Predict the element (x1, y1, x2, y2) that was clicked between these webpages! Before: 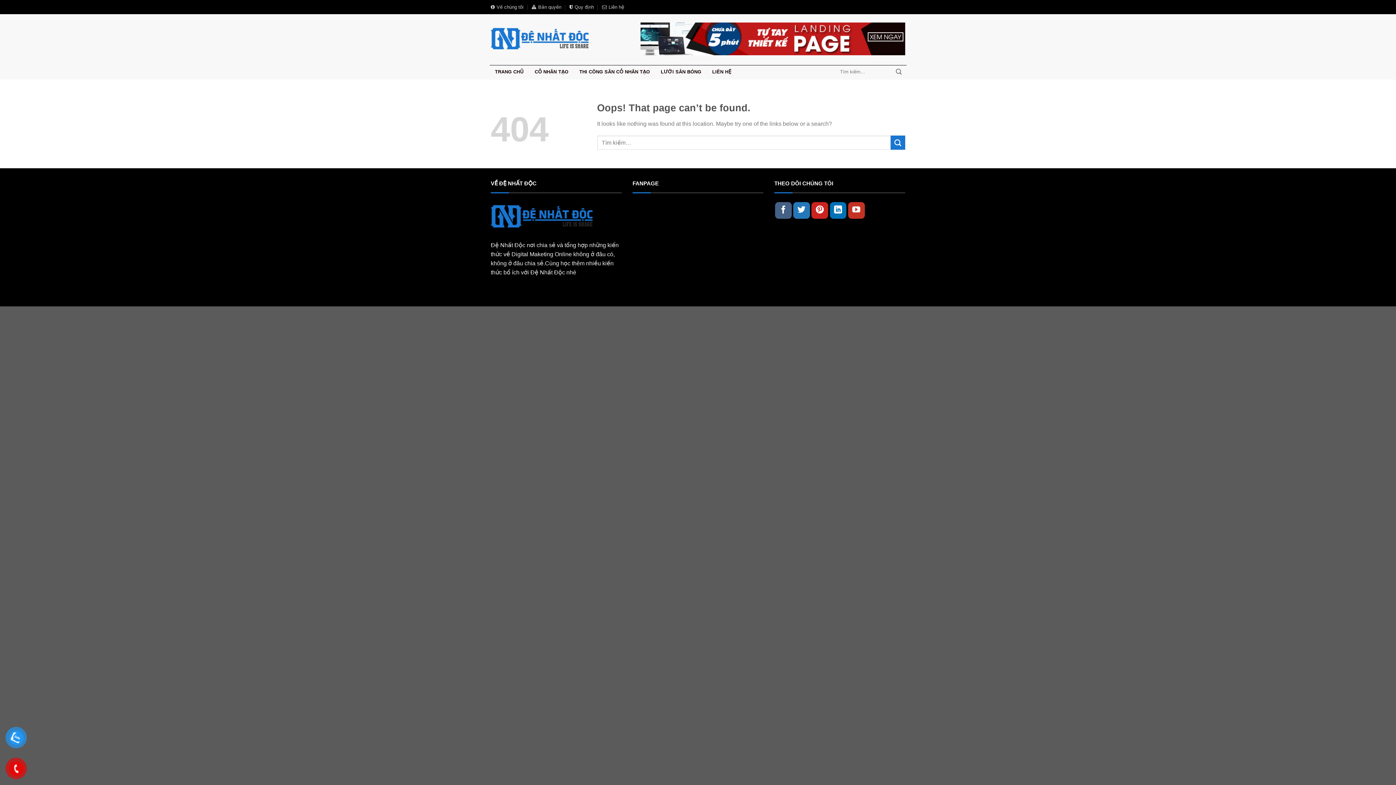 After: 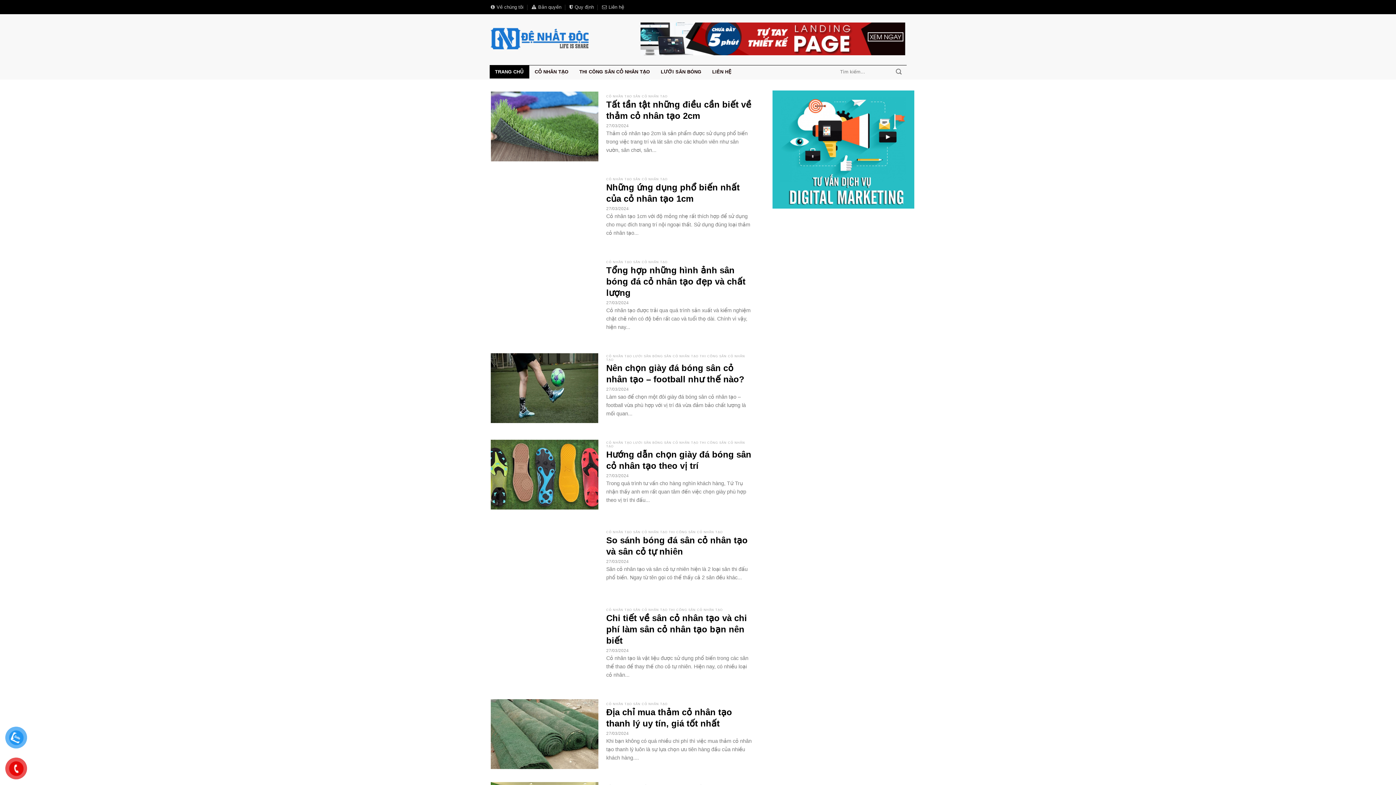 Action: bbox: (490, 24, 588, 52)